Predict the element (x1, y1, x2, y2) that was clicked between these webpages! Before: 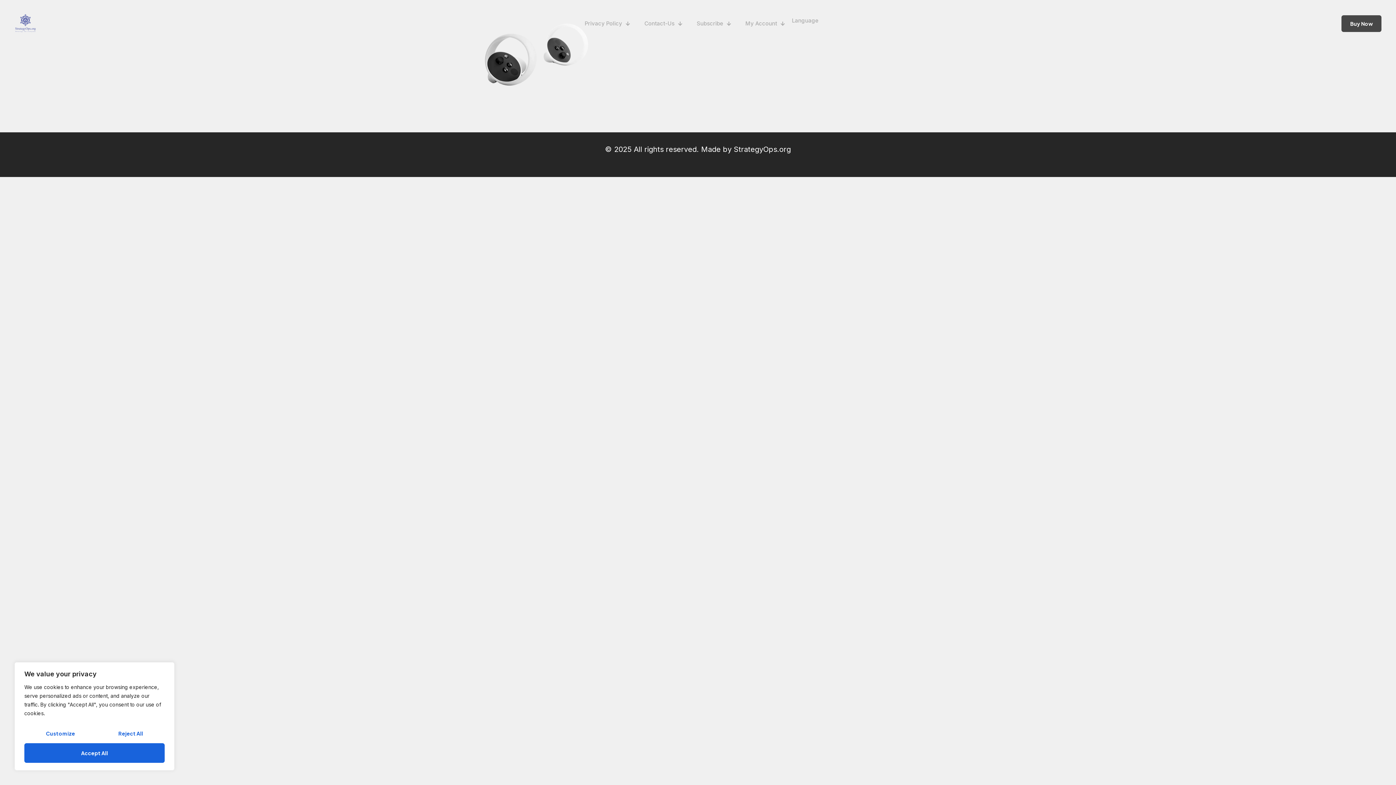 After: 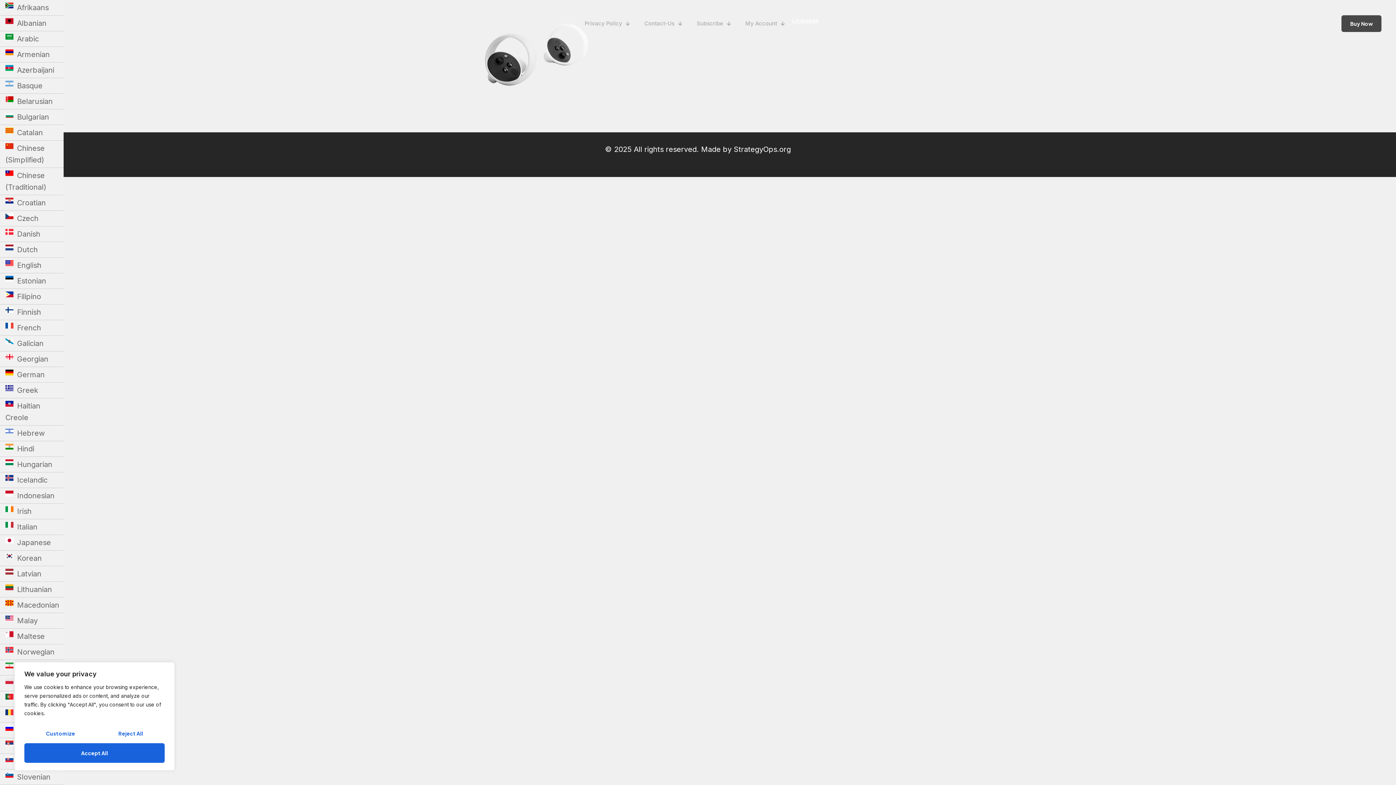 Action: bbox: (792, 17, 818, 24) label: Language